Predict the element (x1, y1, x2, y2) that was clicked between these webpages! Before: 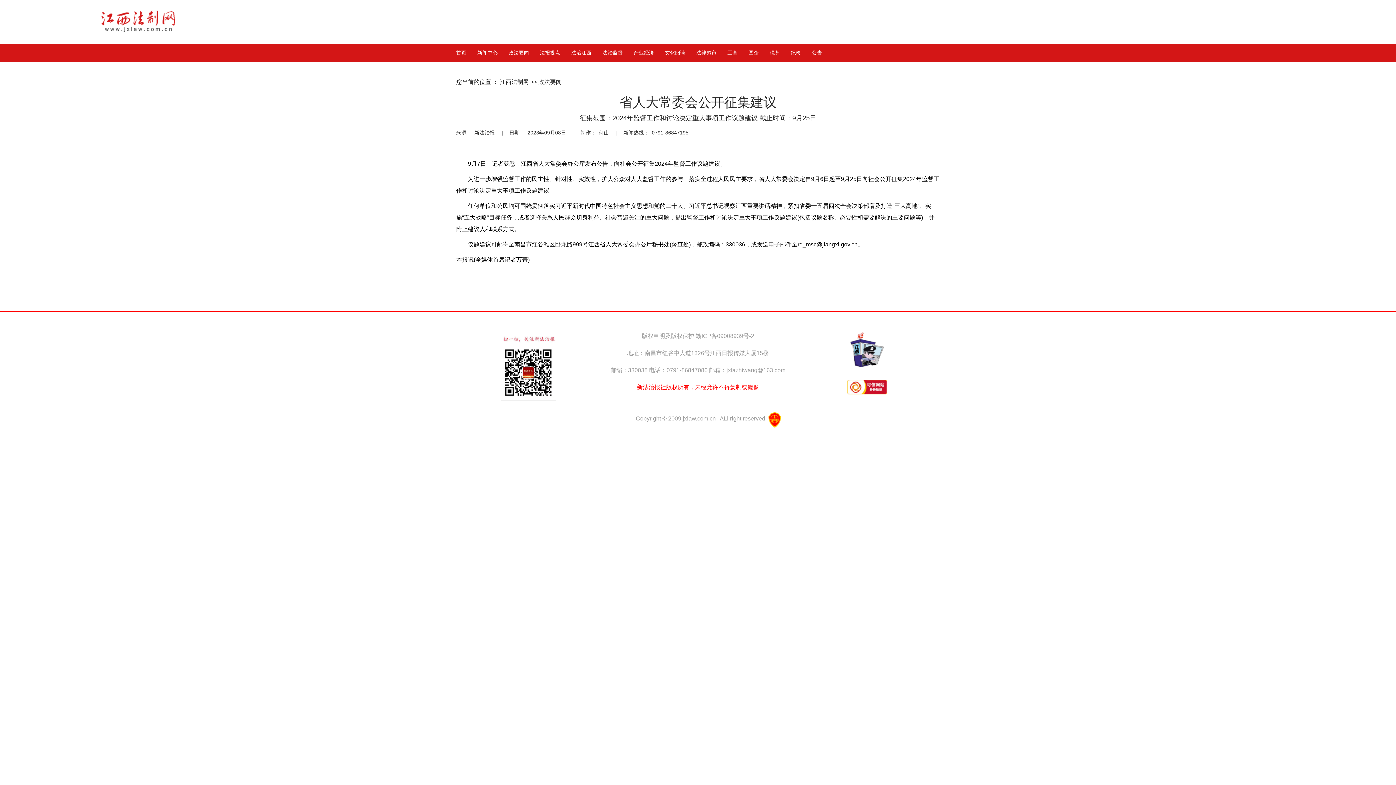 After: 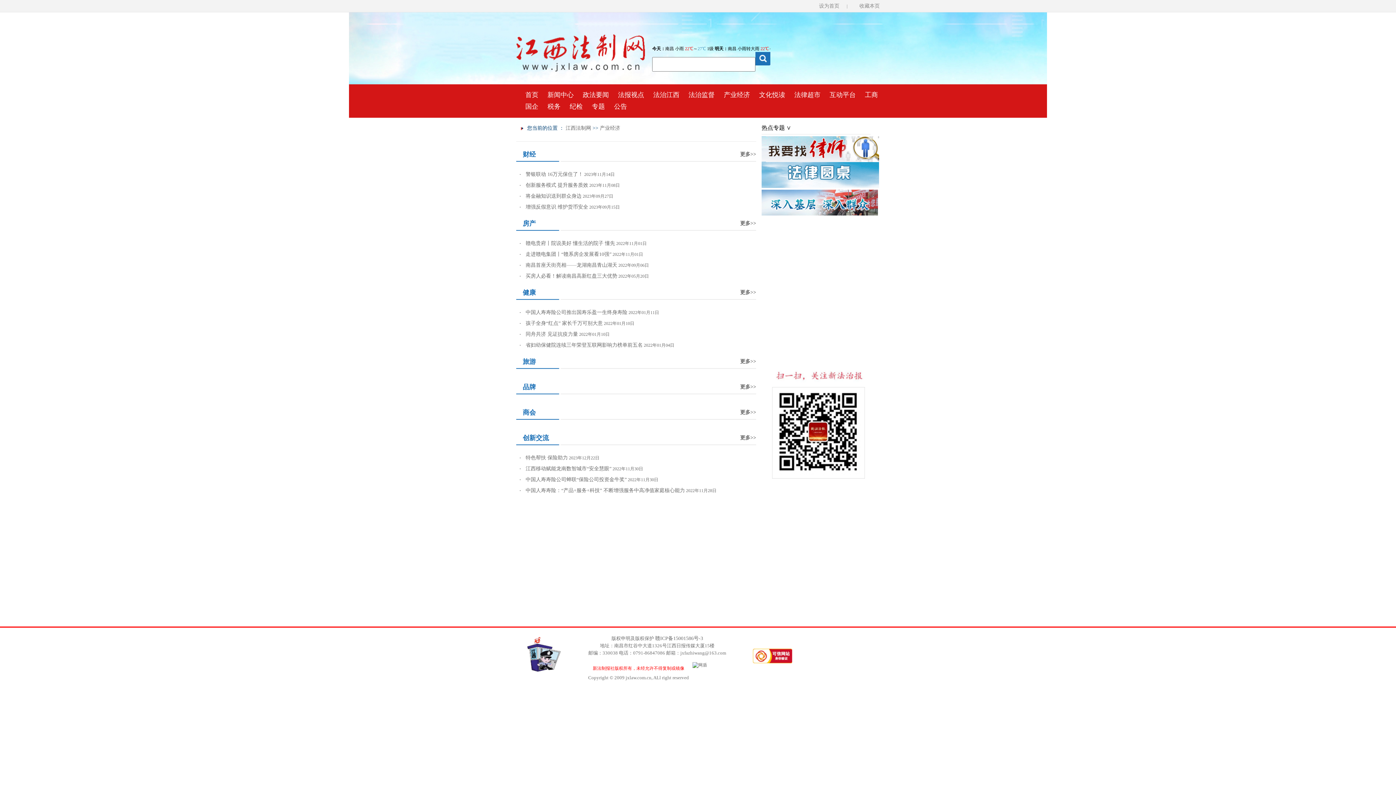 Action: bbox: (628, 43, 659, 61) label: 产业经济